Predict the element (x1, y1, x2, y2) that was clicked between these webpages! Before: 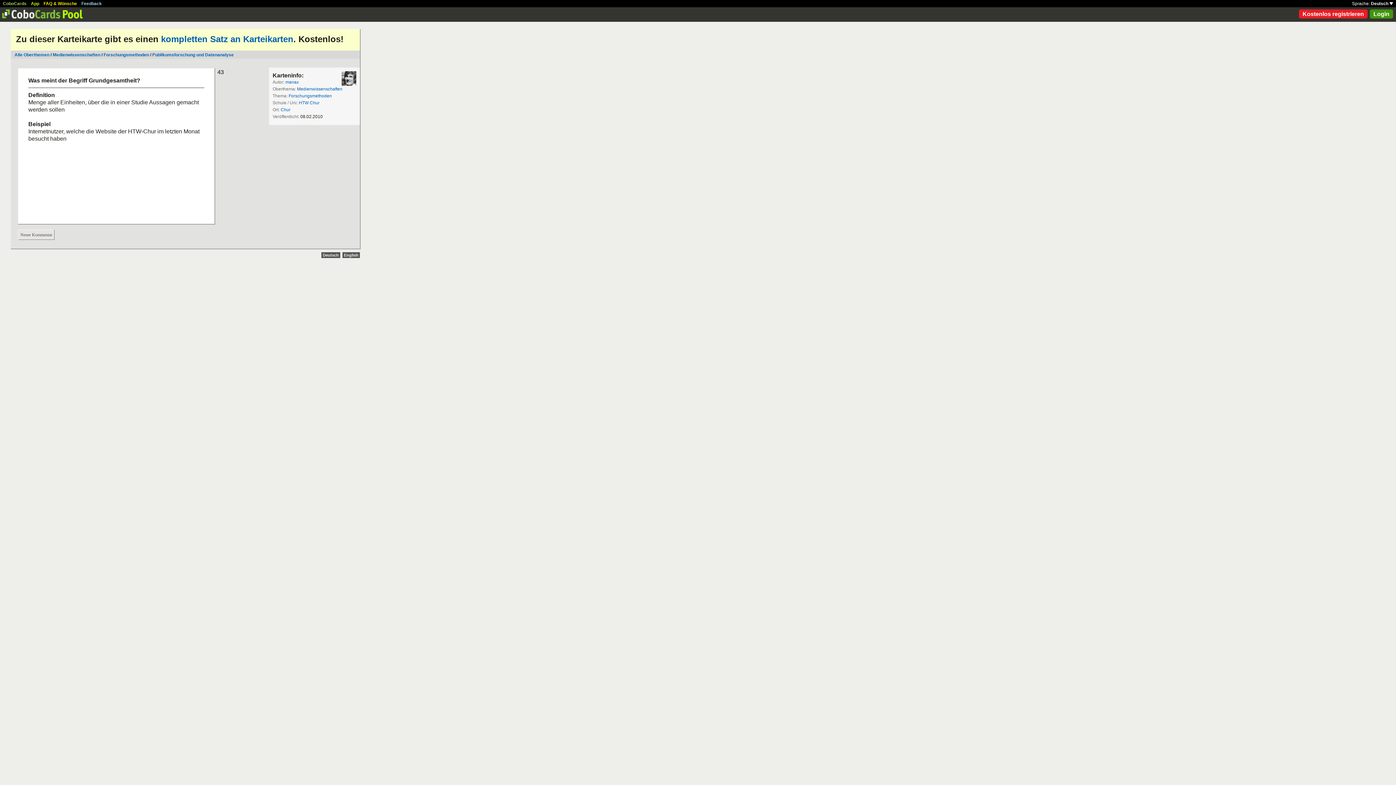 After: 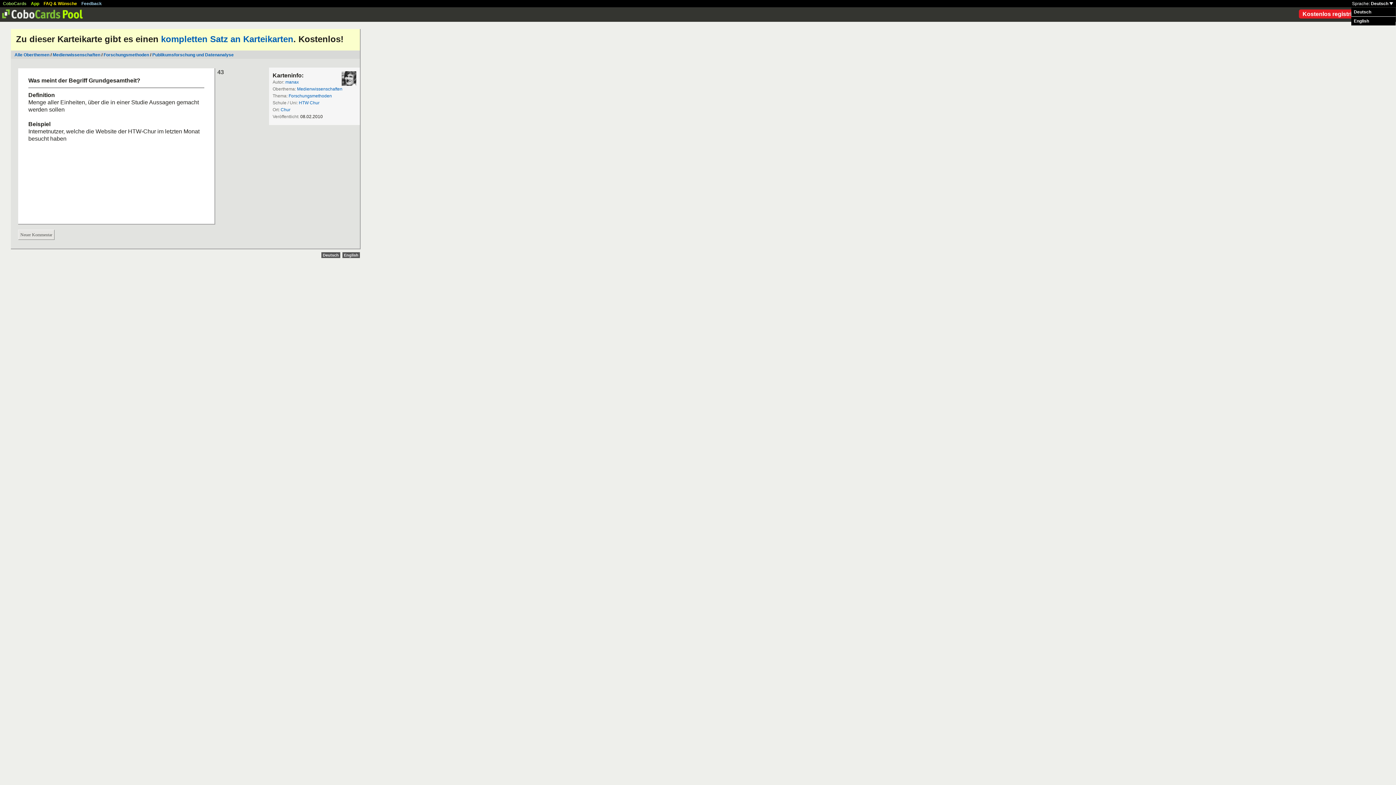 Action: label: Deutsch  bbox: (1371, 1, 1393, 6)